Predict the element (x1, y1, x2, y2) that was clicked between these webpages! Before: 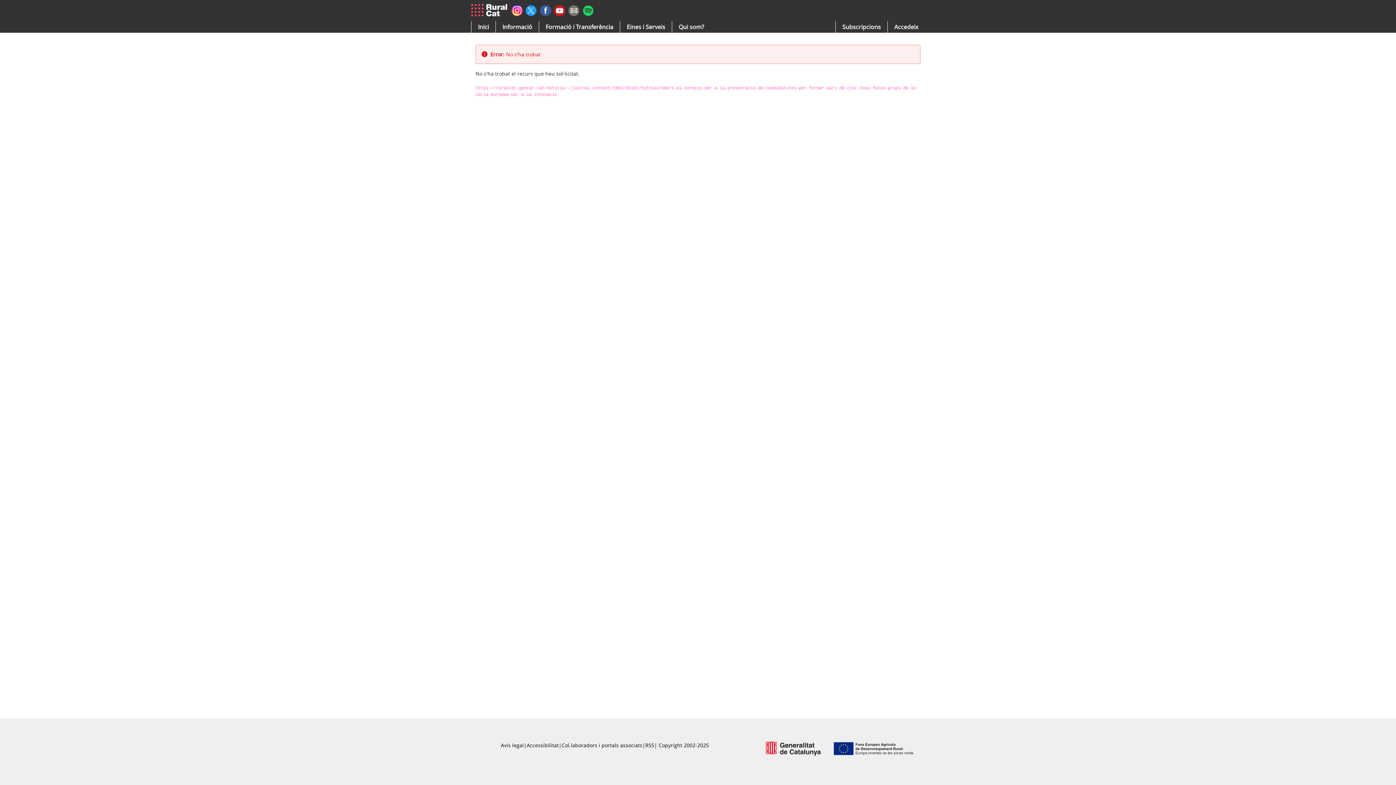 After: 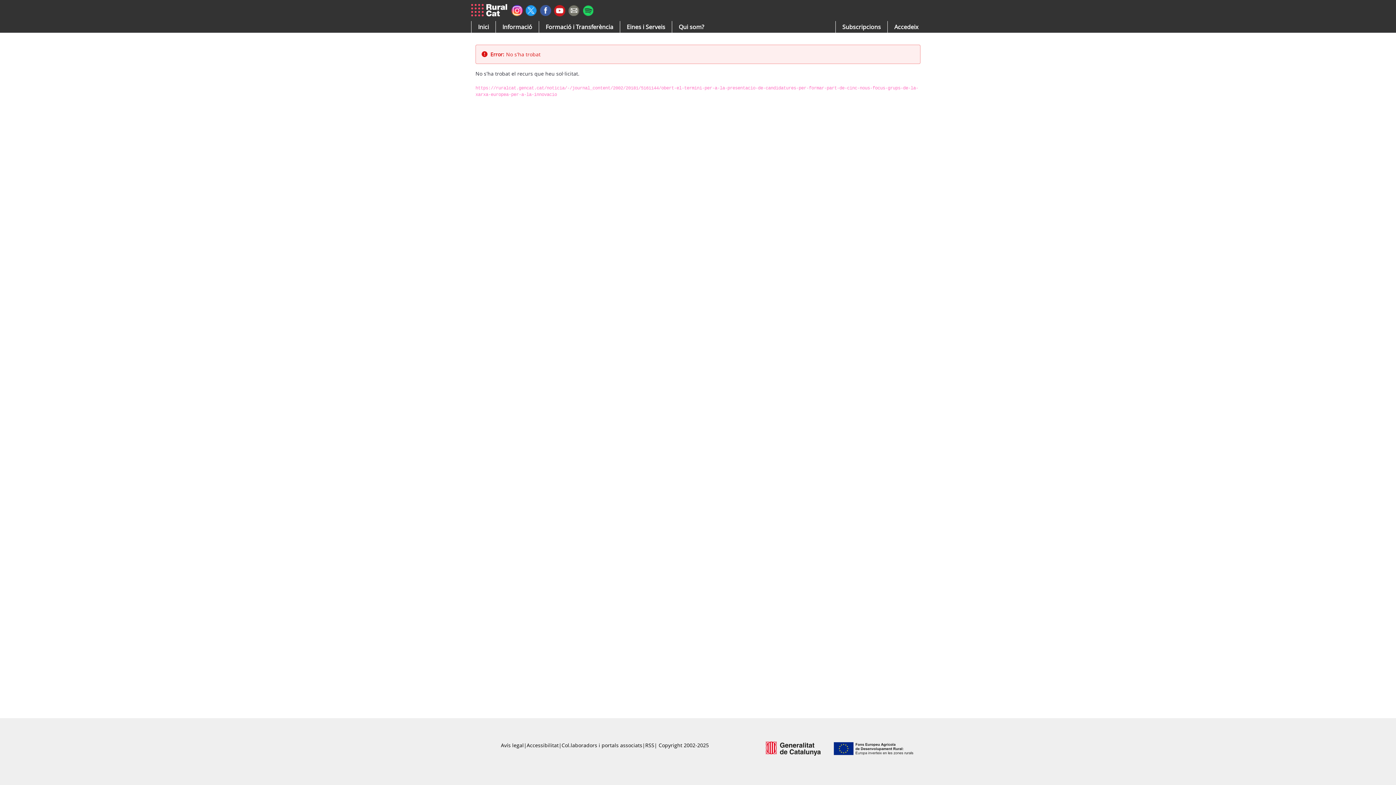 Action: bbox: (511, 6, 522, 13)